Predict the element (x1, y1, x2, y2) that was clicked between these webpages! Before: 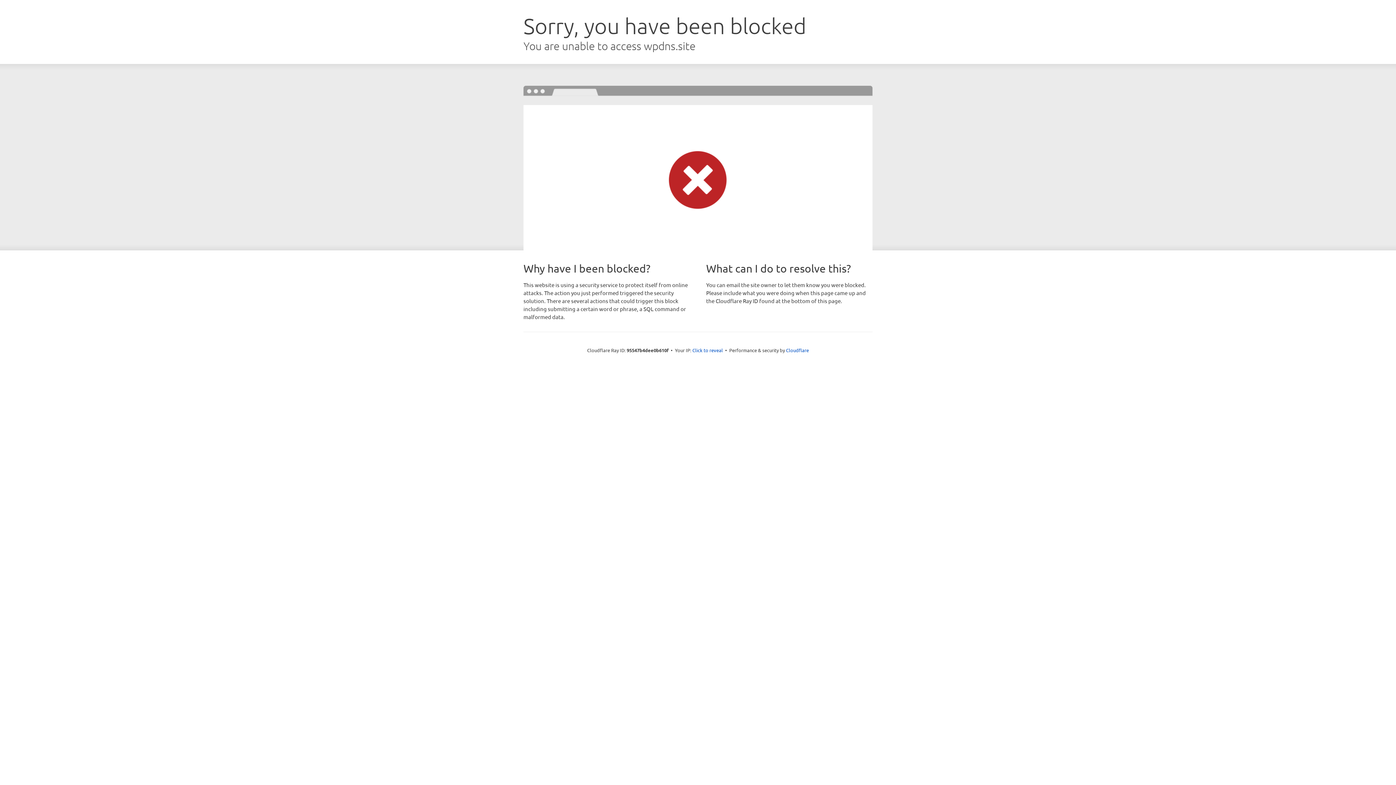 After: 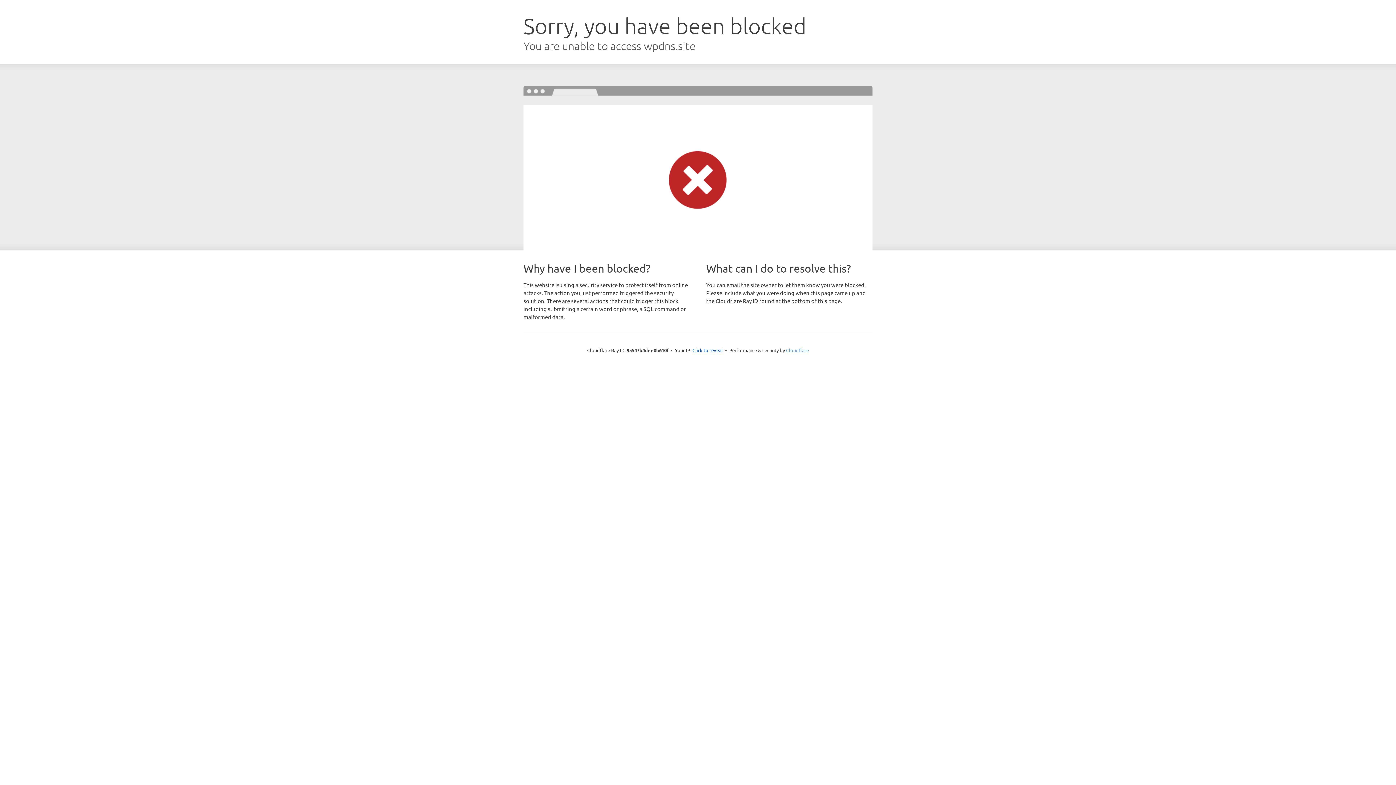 Action: label: Cloudflare bbox: (786, 347, 809, 353)